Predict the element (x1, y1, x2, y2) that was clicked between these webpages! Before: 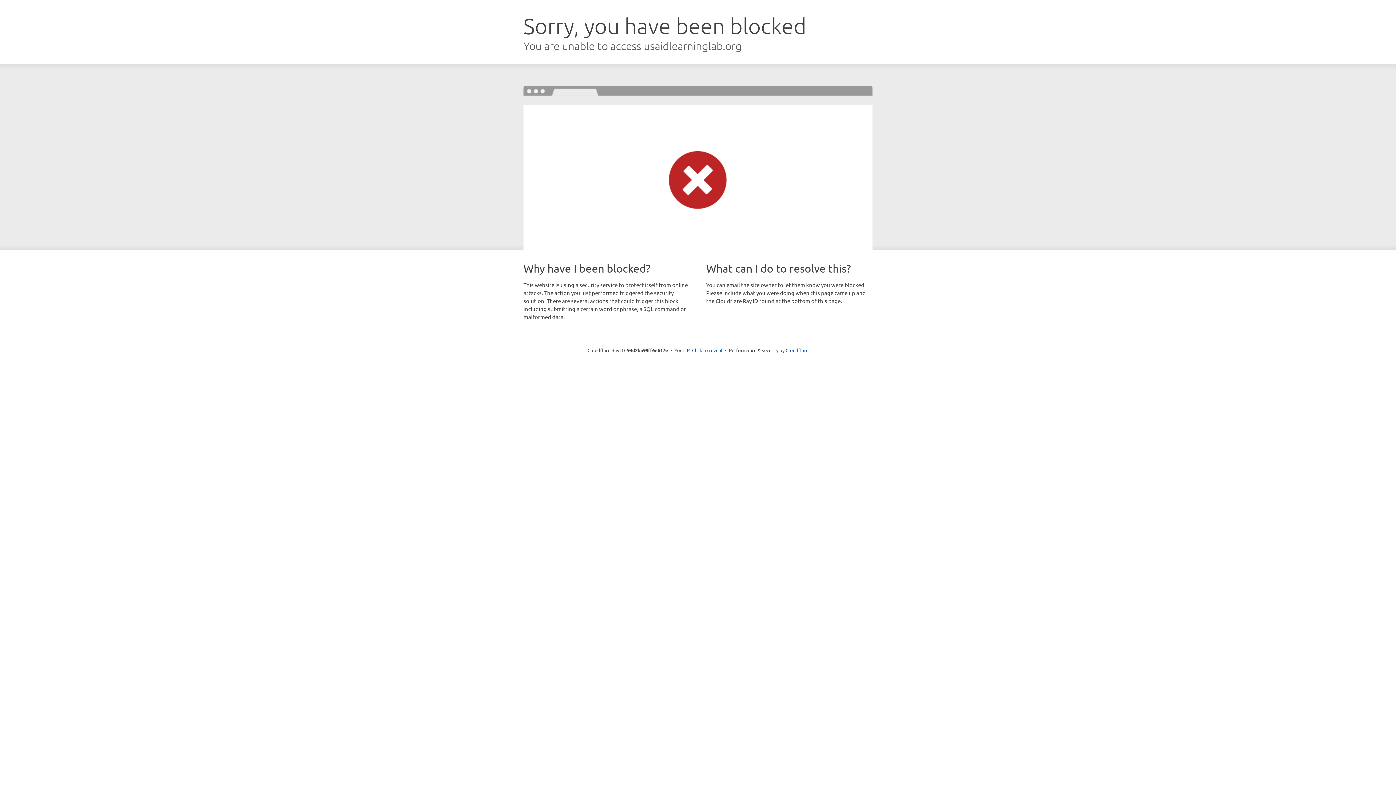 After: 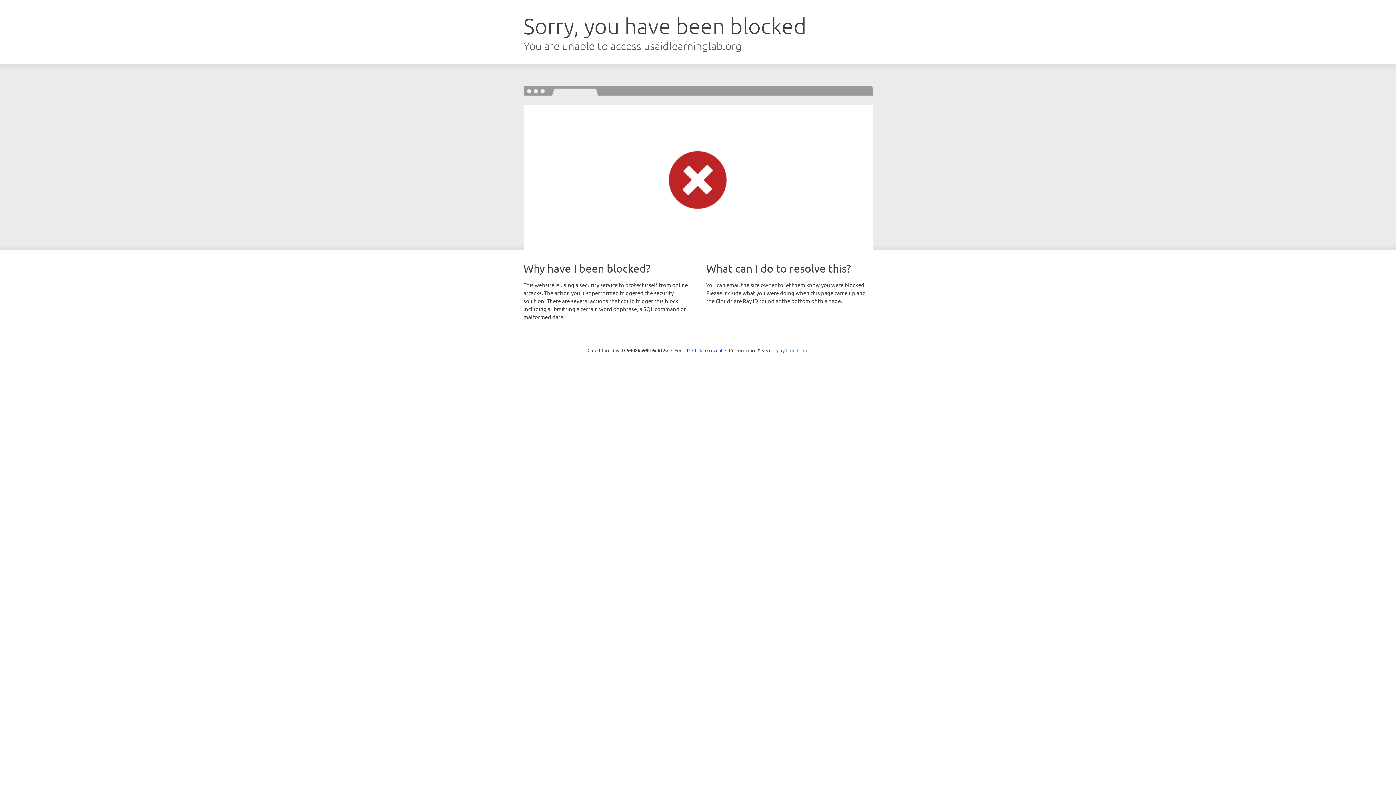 Action: label: Cloudflare bbox: (785, 347, 808, 353)